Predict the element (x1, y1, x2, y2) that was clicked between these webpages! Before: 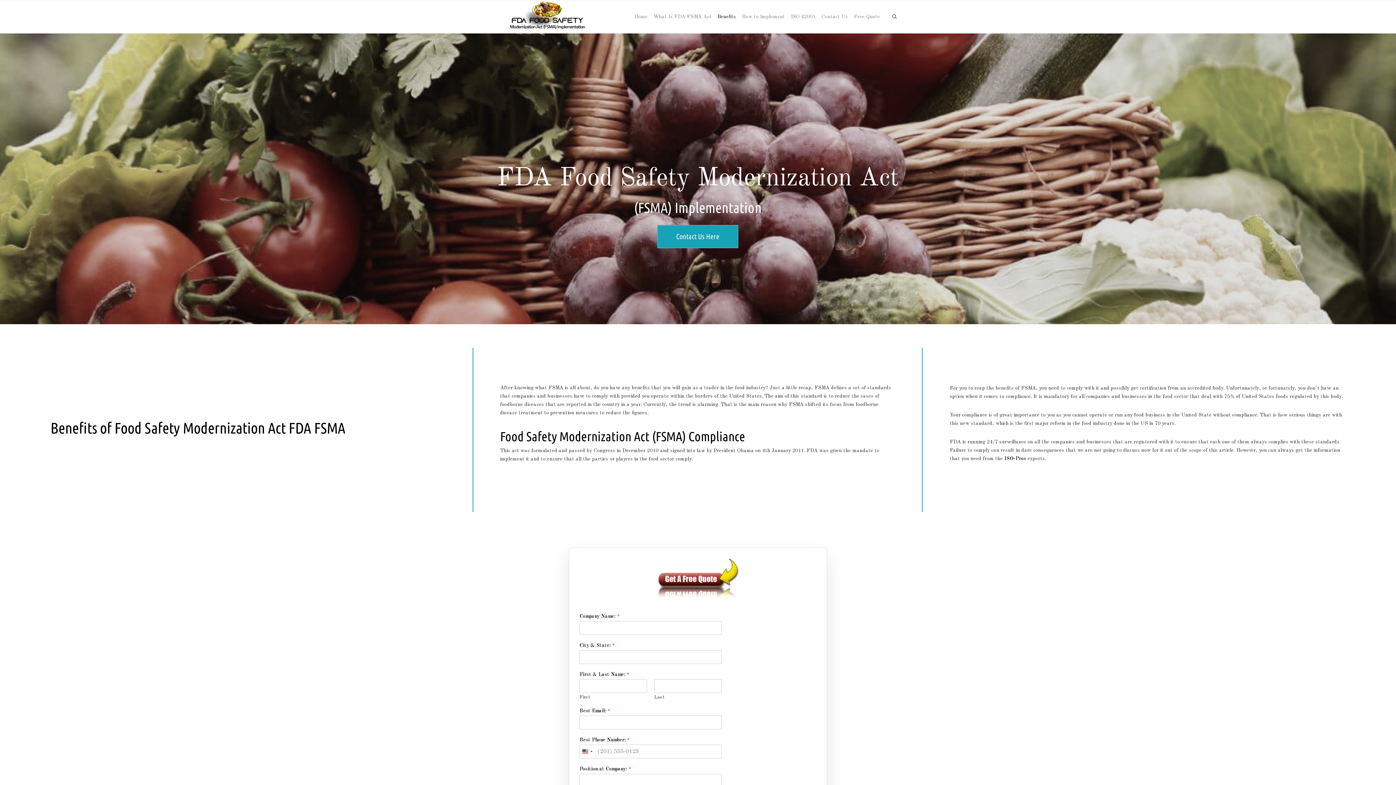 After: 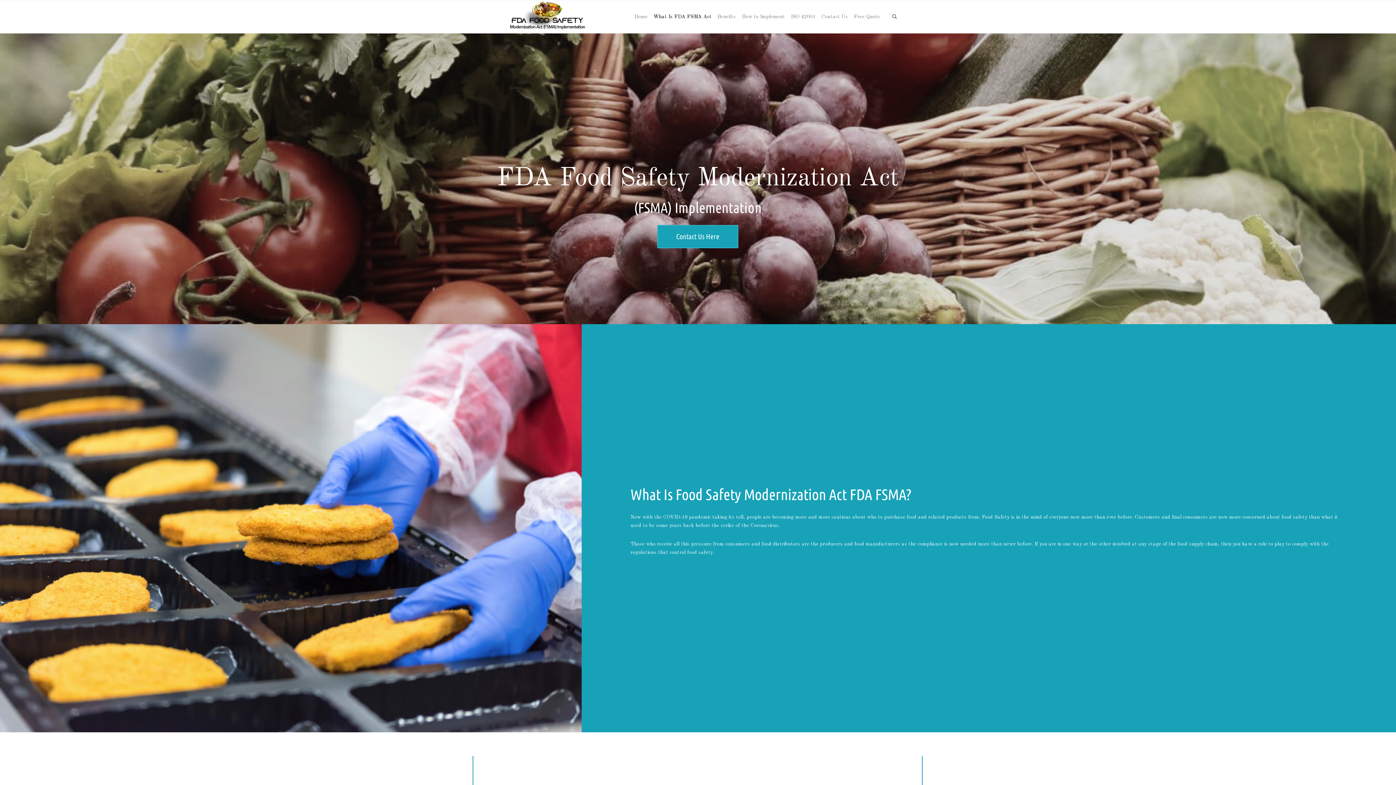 Action: label: What Is FDA FSMA Act bbox: (650, 0, 714, 33)